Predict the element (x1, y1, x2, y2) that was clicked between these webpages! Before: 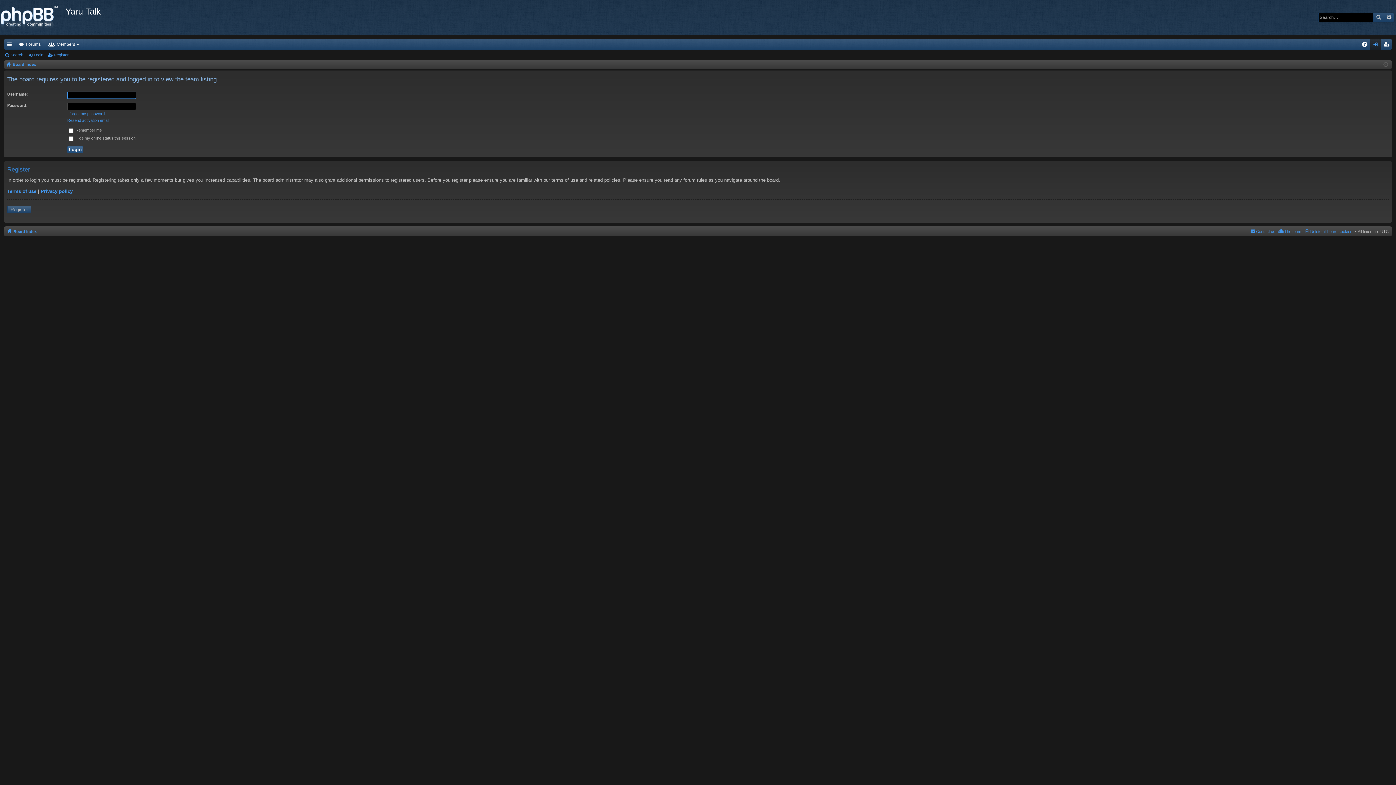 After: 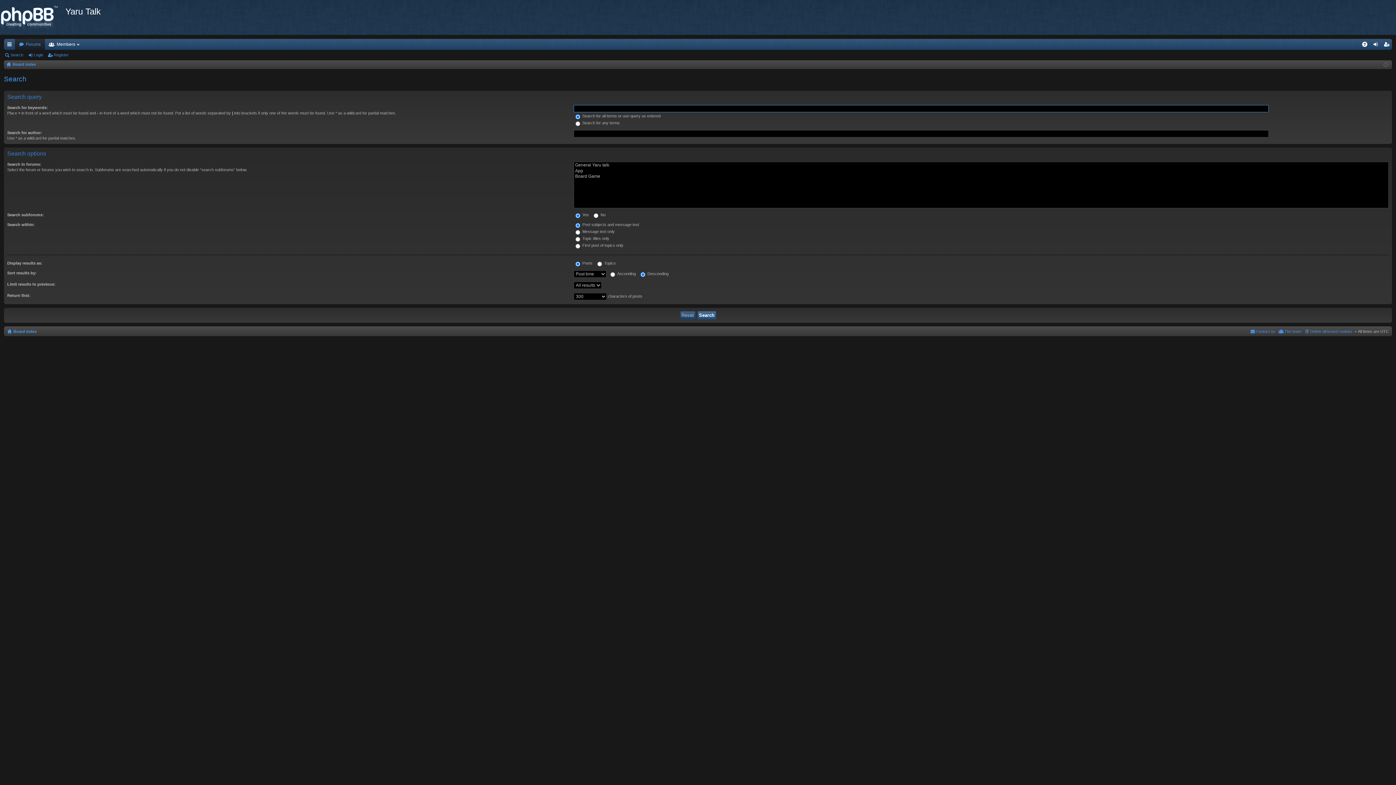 Action: label: Search bbox: (1373, 13, 1384, 21)